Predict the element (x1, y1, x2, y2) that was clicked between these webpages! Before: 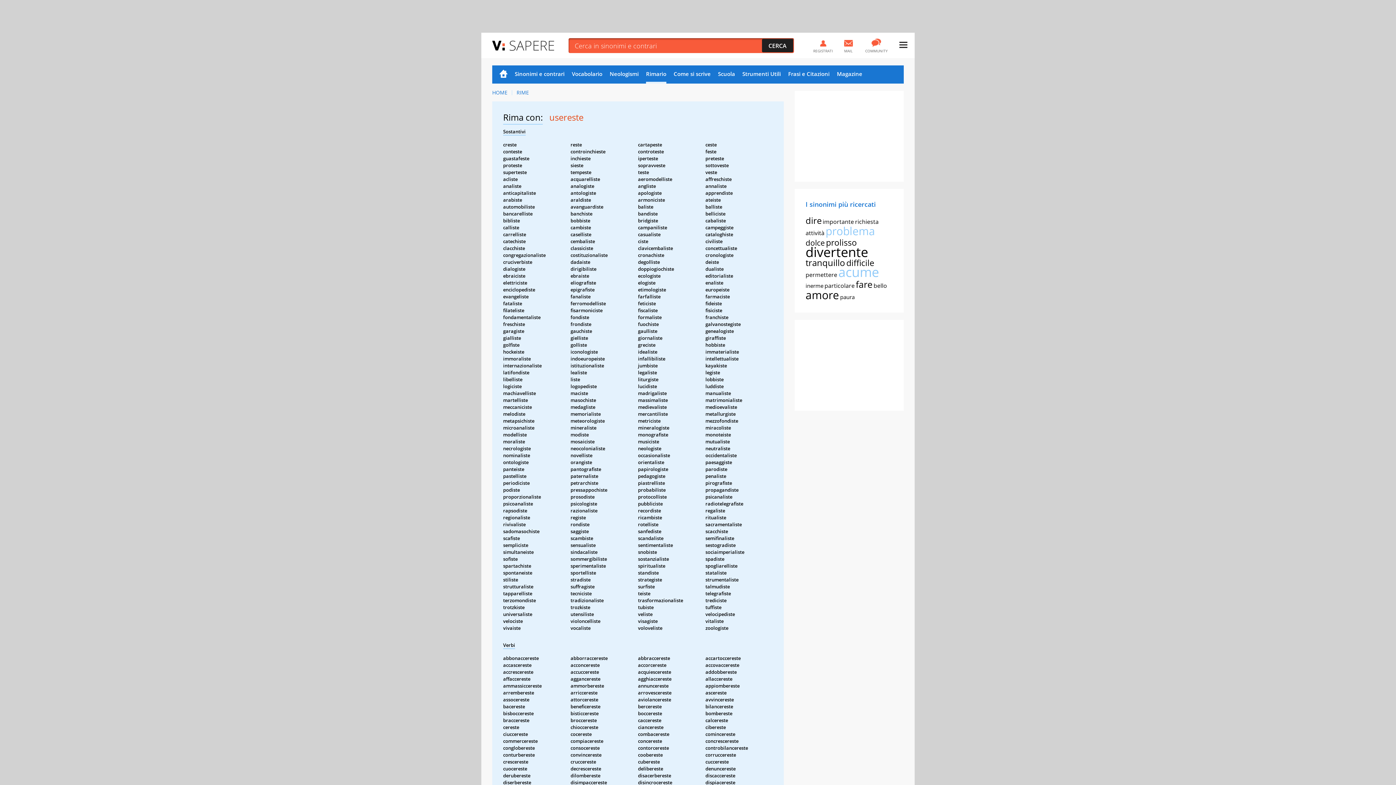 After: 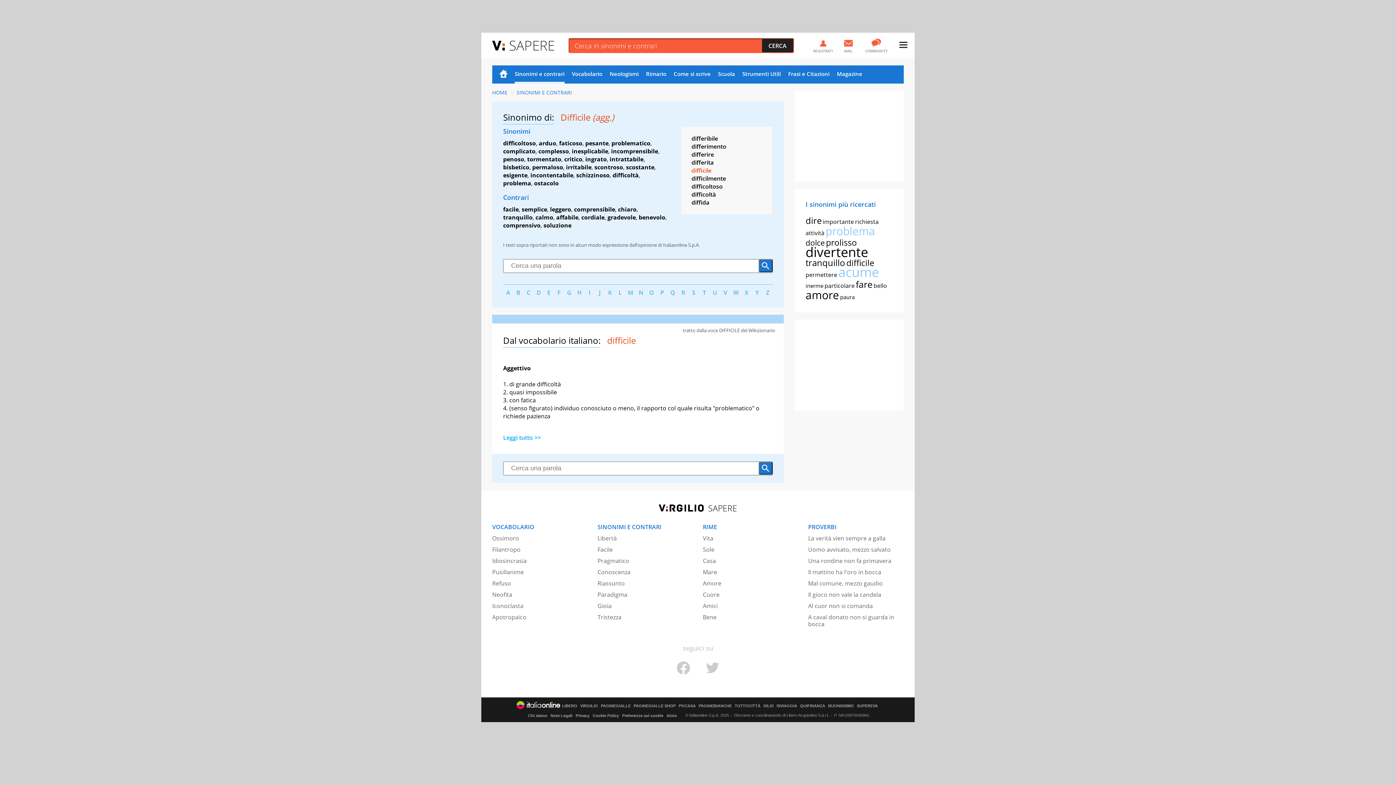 Action: label: difficile bbox: (846, 257, 874, 268)